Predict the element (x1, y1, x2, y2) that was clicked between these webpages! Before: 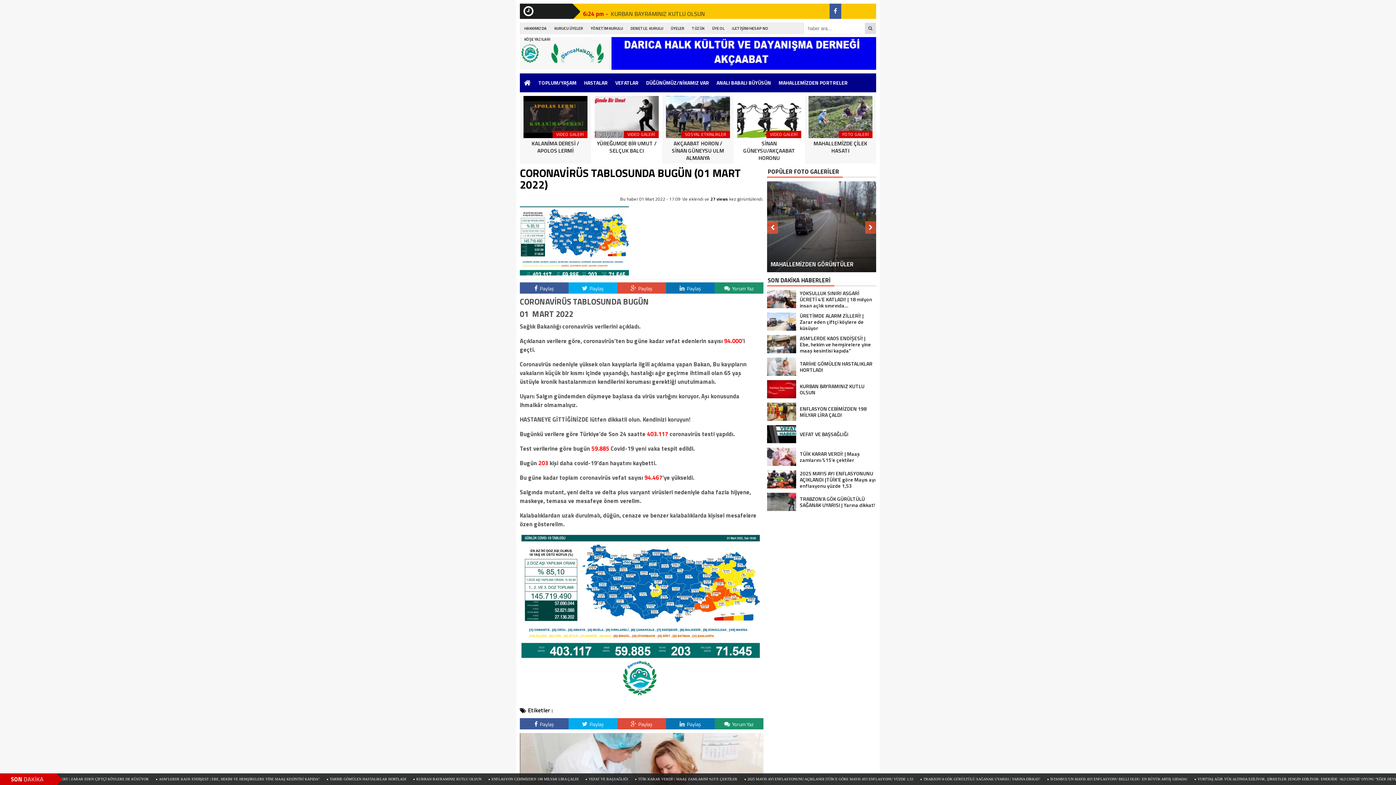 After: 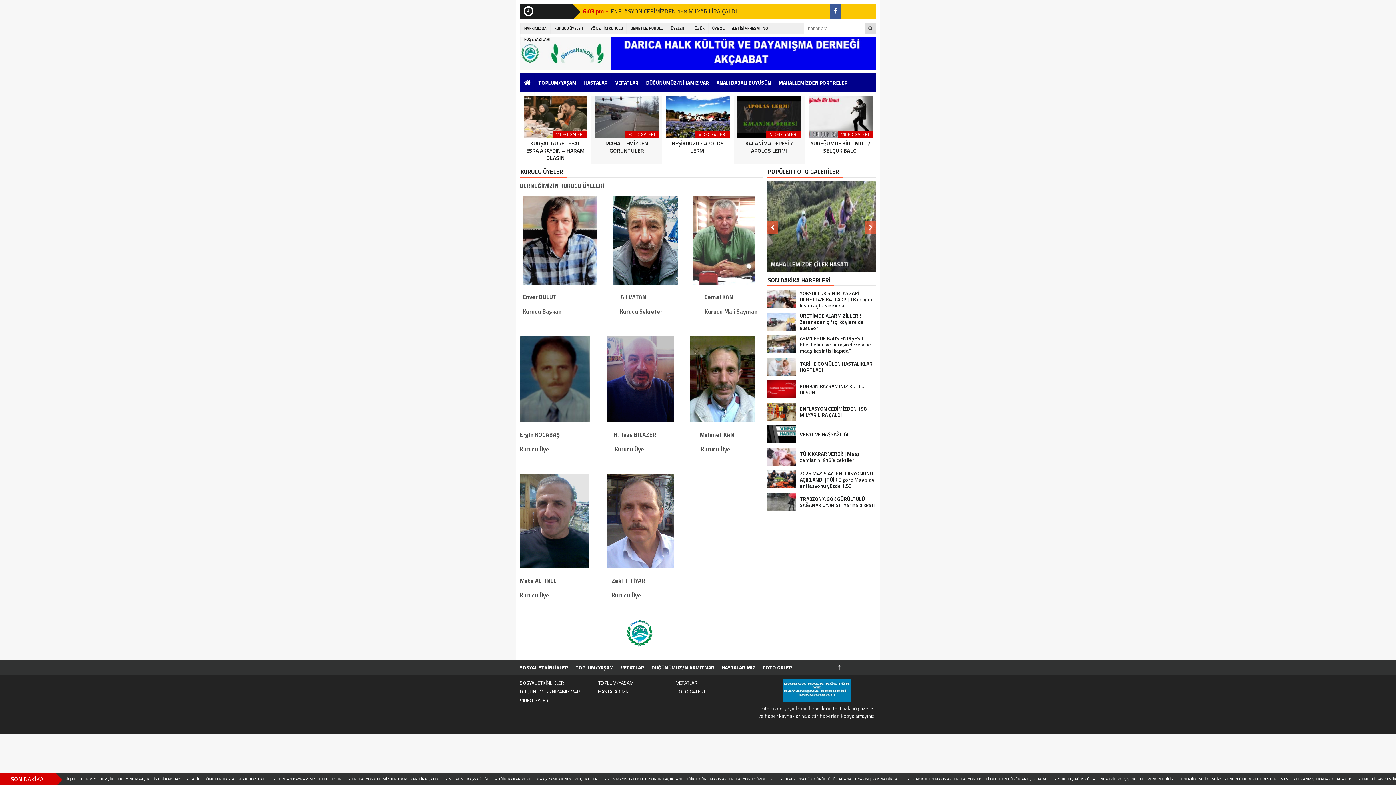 Action: bbox: (550, 22, 586, 33) label: KURUCU ÜYELER